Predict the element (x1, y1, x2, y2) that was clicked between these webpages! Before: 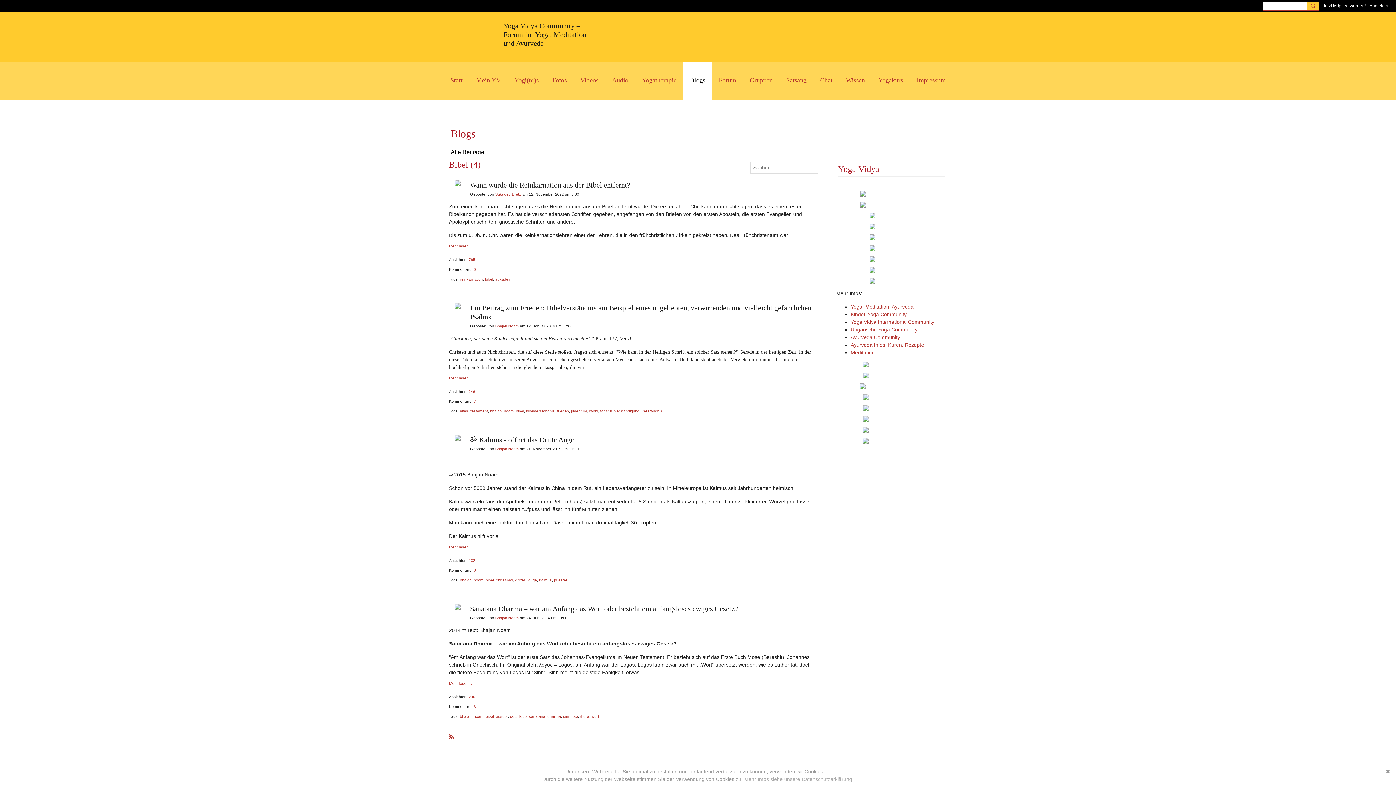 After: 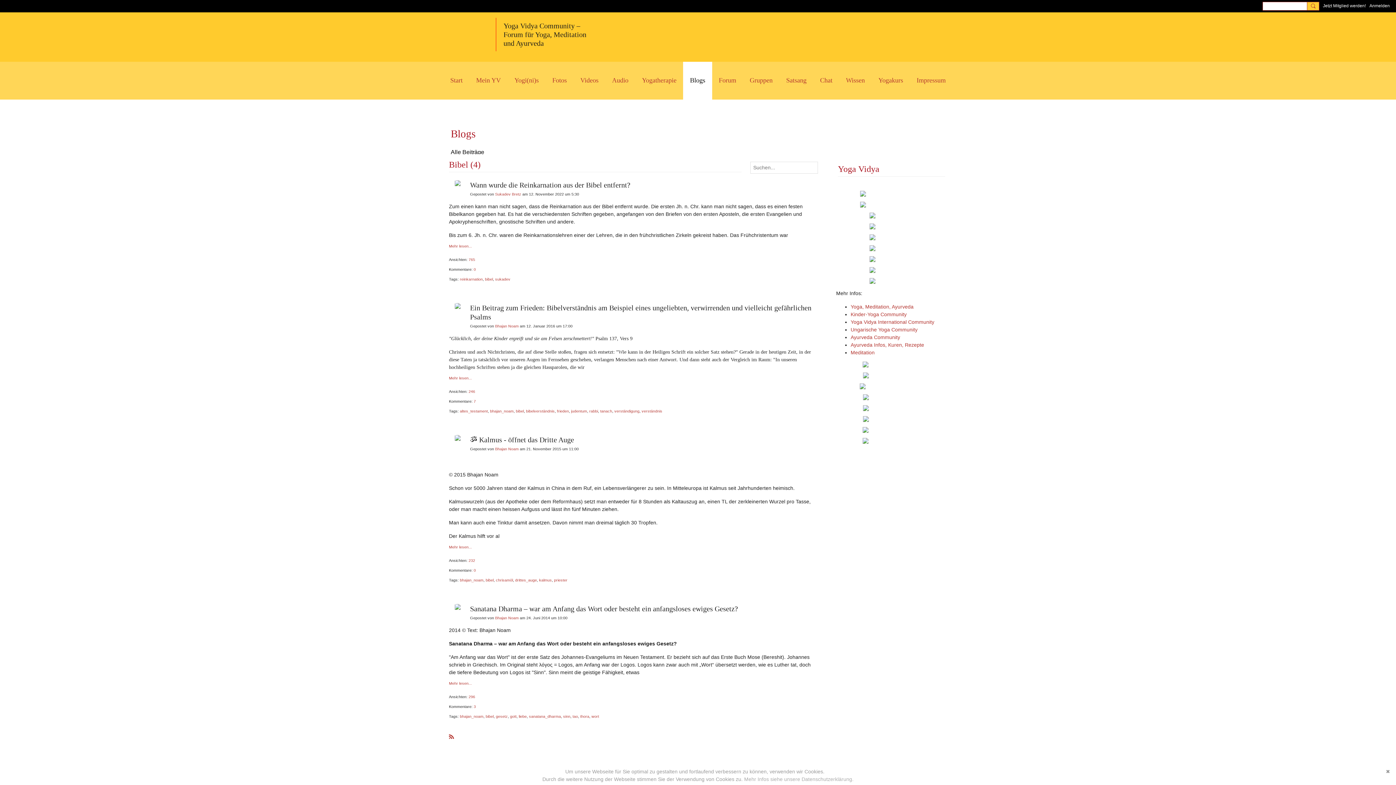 Action: bbox: (836, 256, 947, 262)